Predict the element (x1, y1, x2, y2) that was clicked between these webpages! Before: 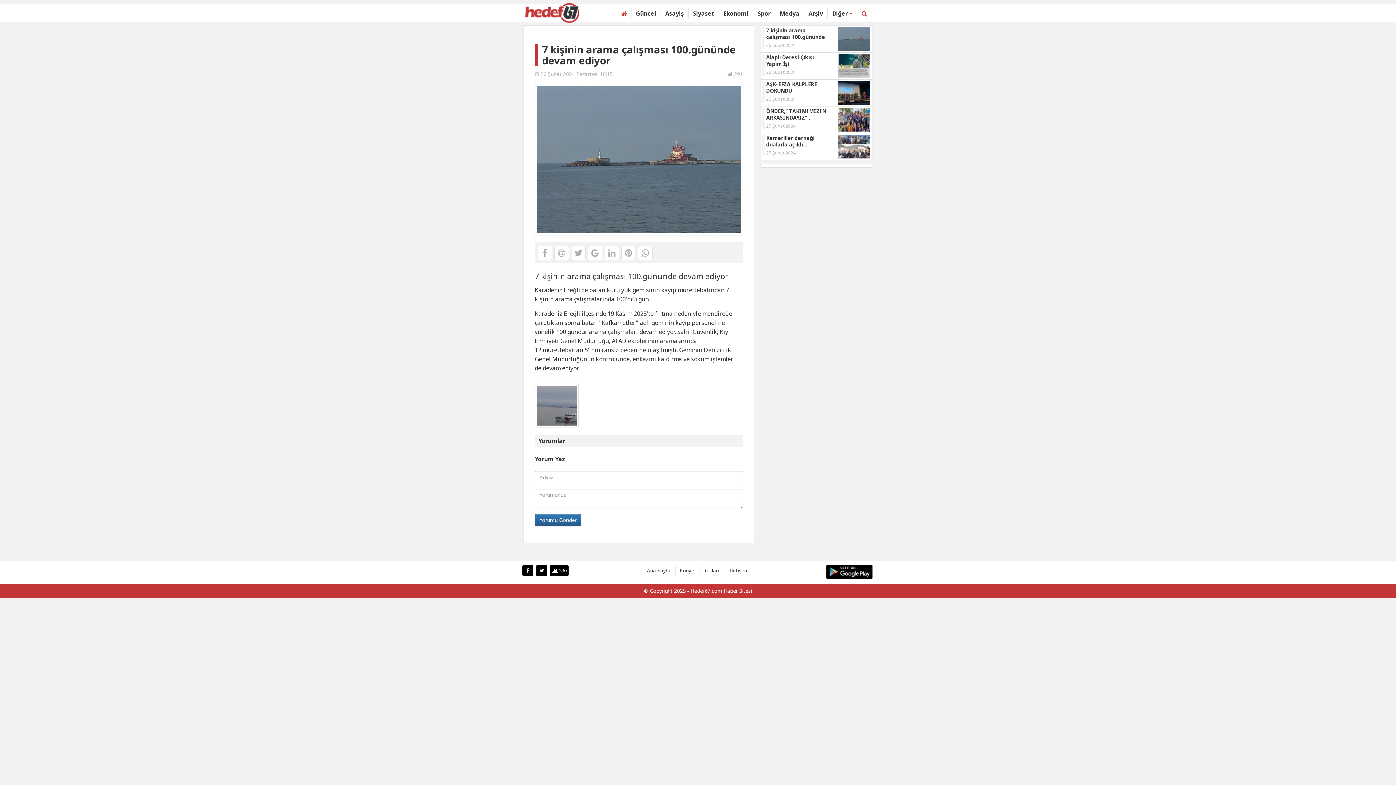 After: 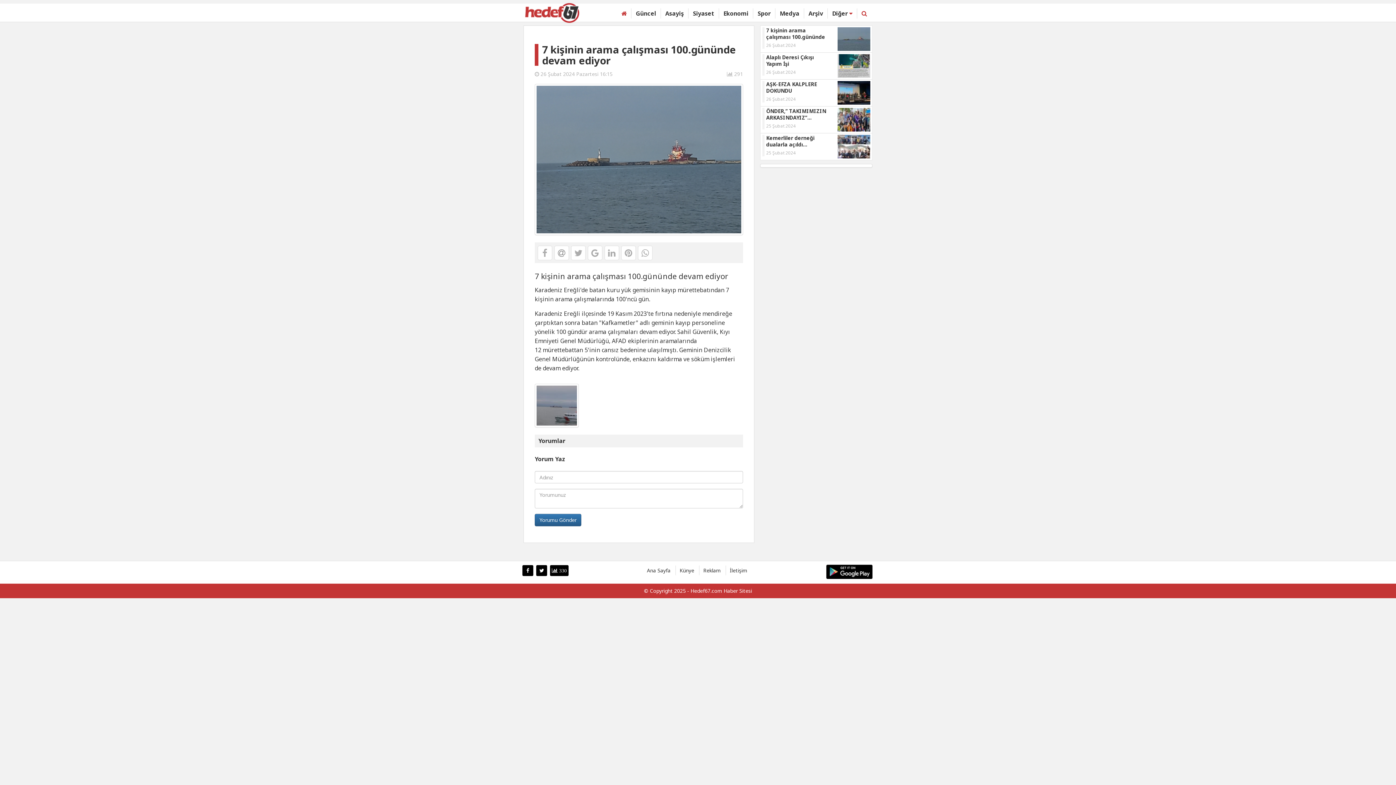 Action: bbox: (554, 245, 569, 260)